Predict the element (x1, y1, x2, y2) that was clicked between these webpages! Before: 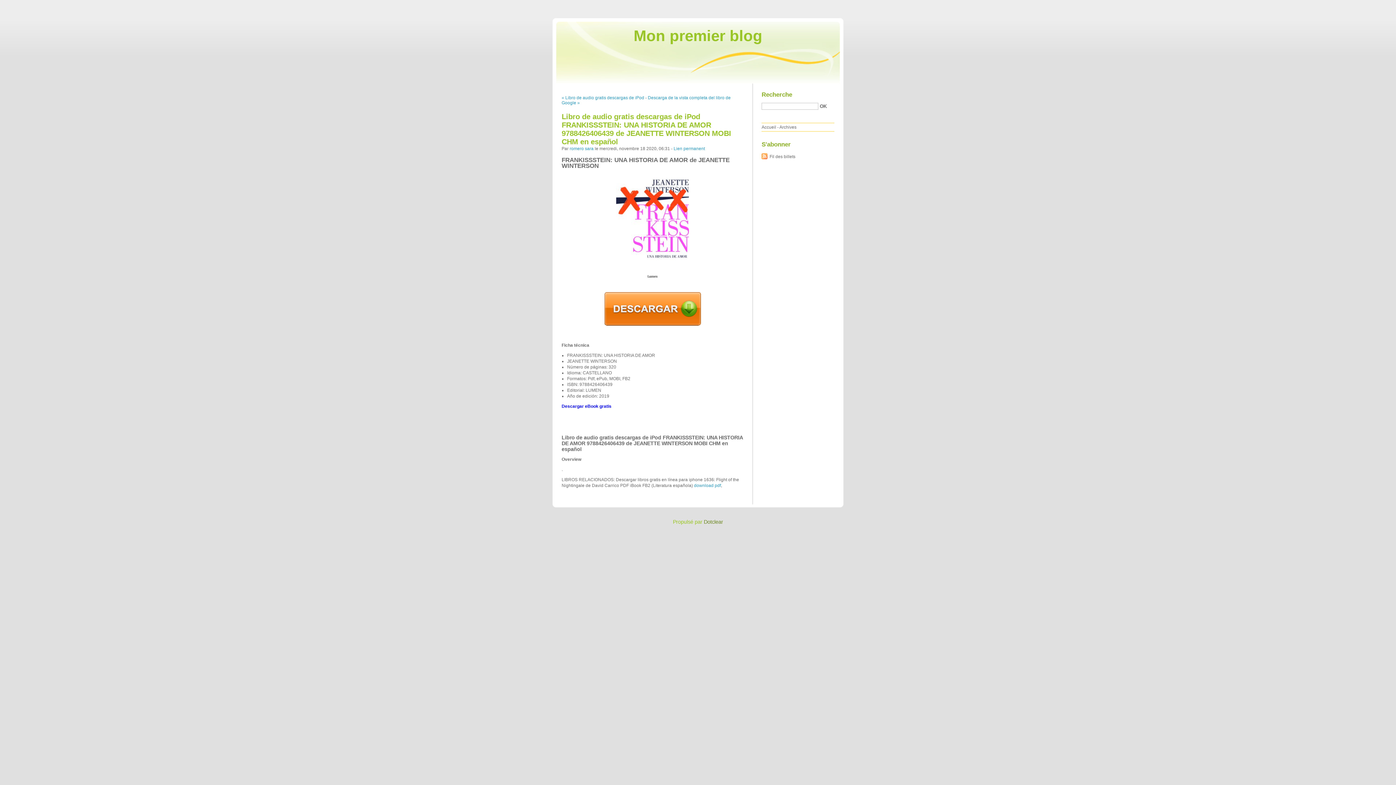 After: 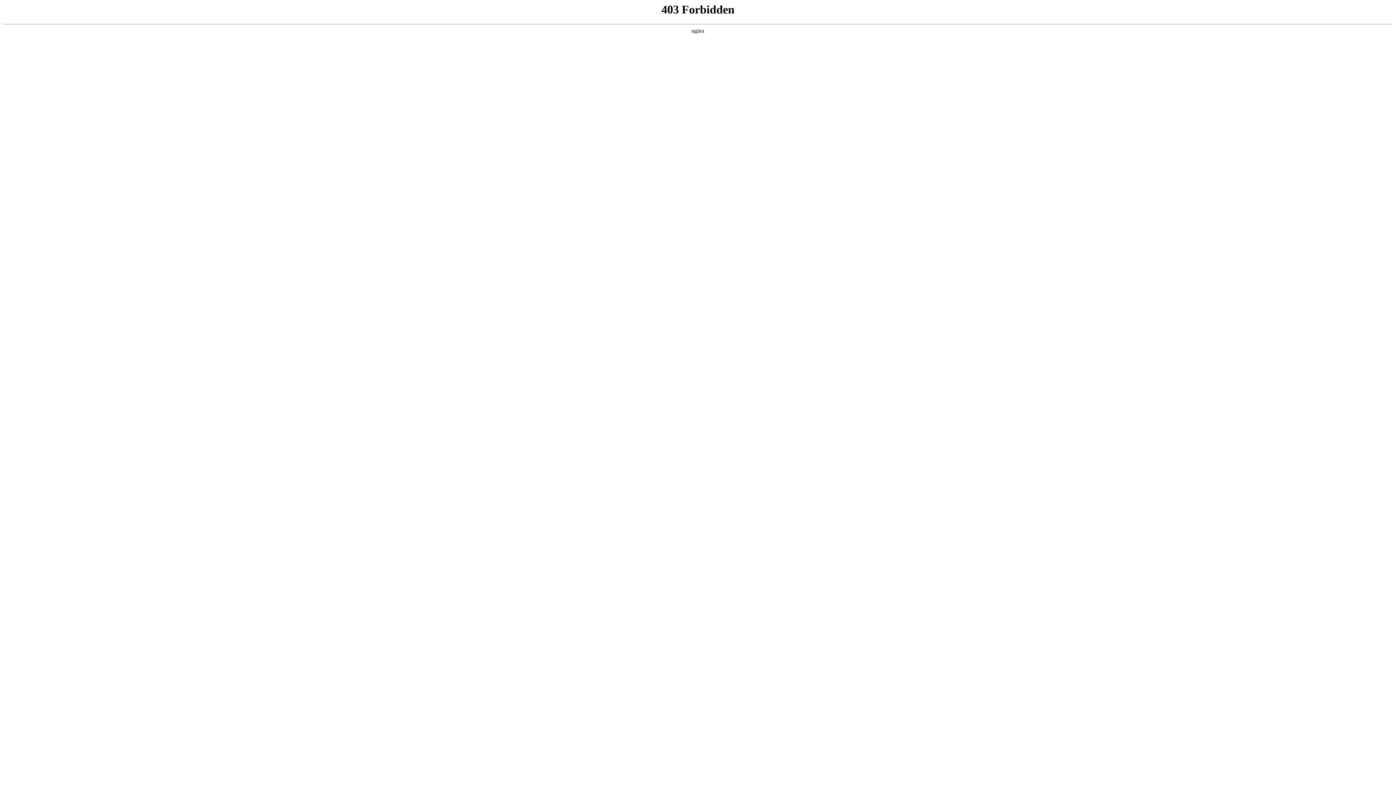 Action: bbox: (704, 519, 723, 525) label: Dotclear